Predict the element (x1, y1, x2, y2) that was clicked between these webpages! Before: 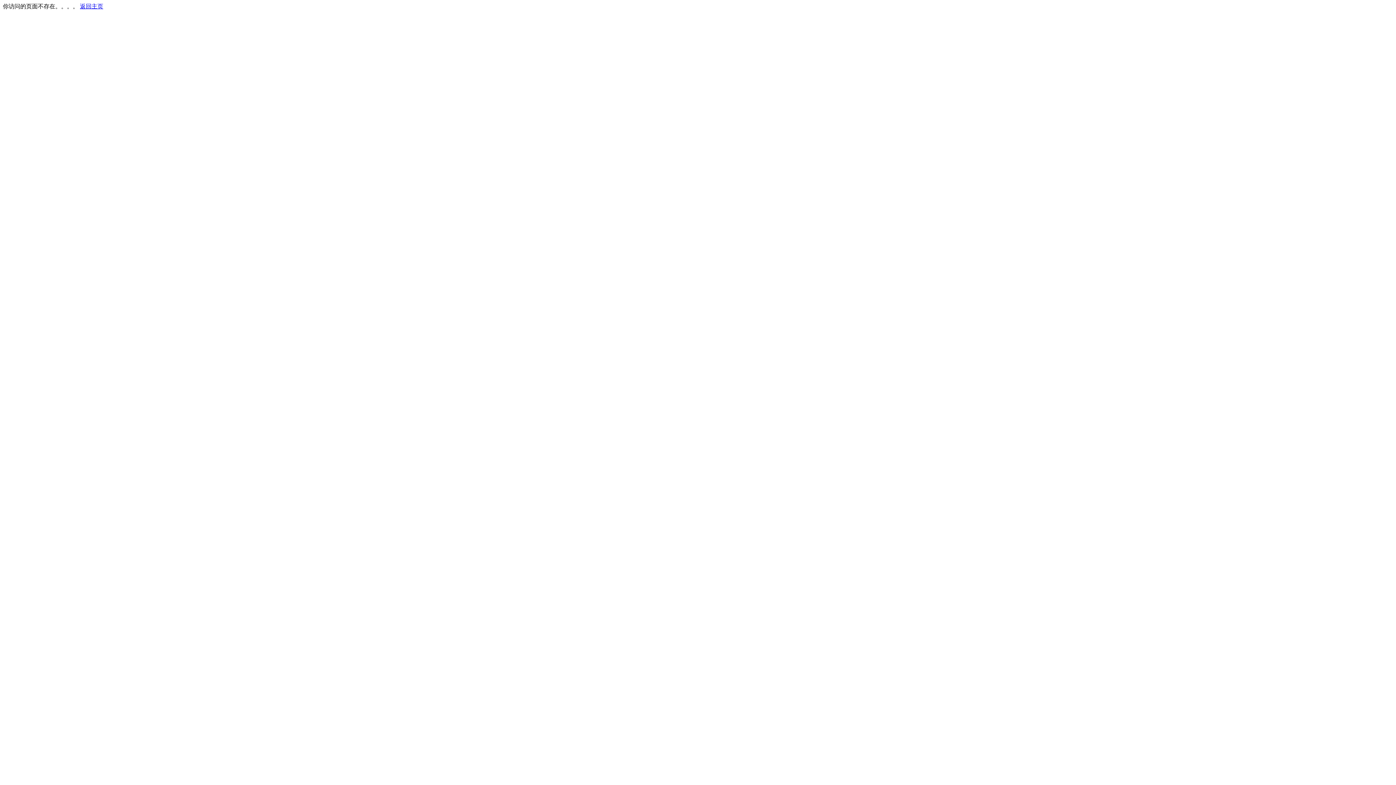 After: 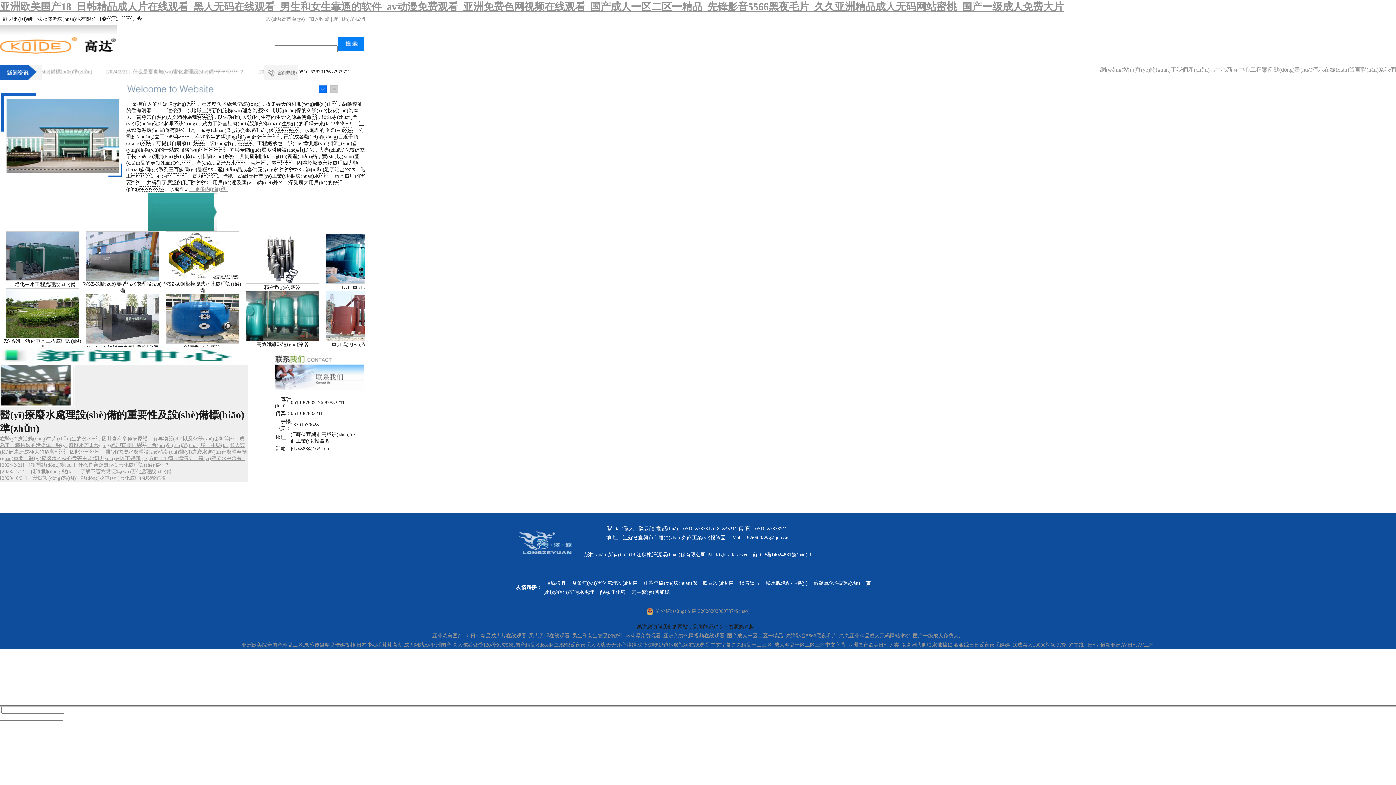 Action: label: 返回主页 bbox: (80, 3, 103, 9)